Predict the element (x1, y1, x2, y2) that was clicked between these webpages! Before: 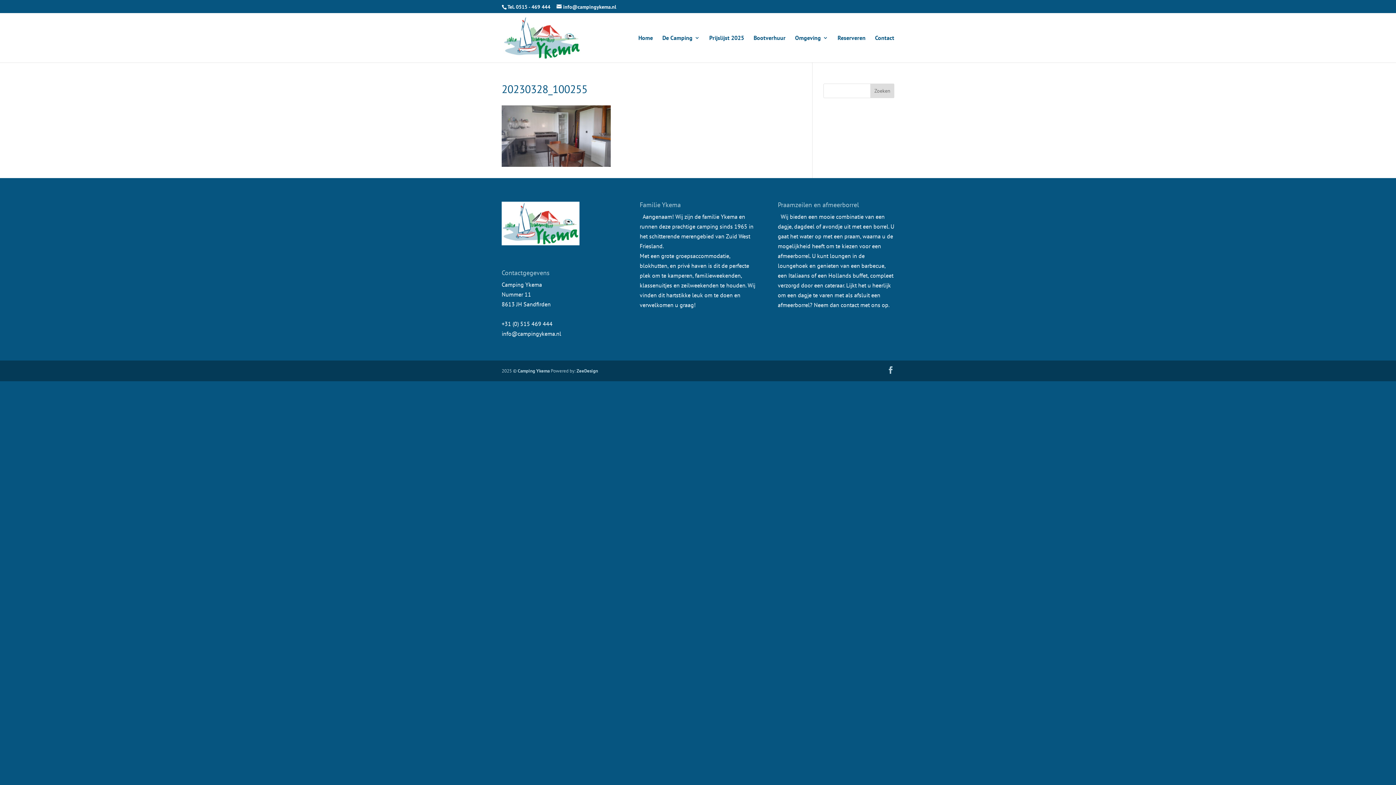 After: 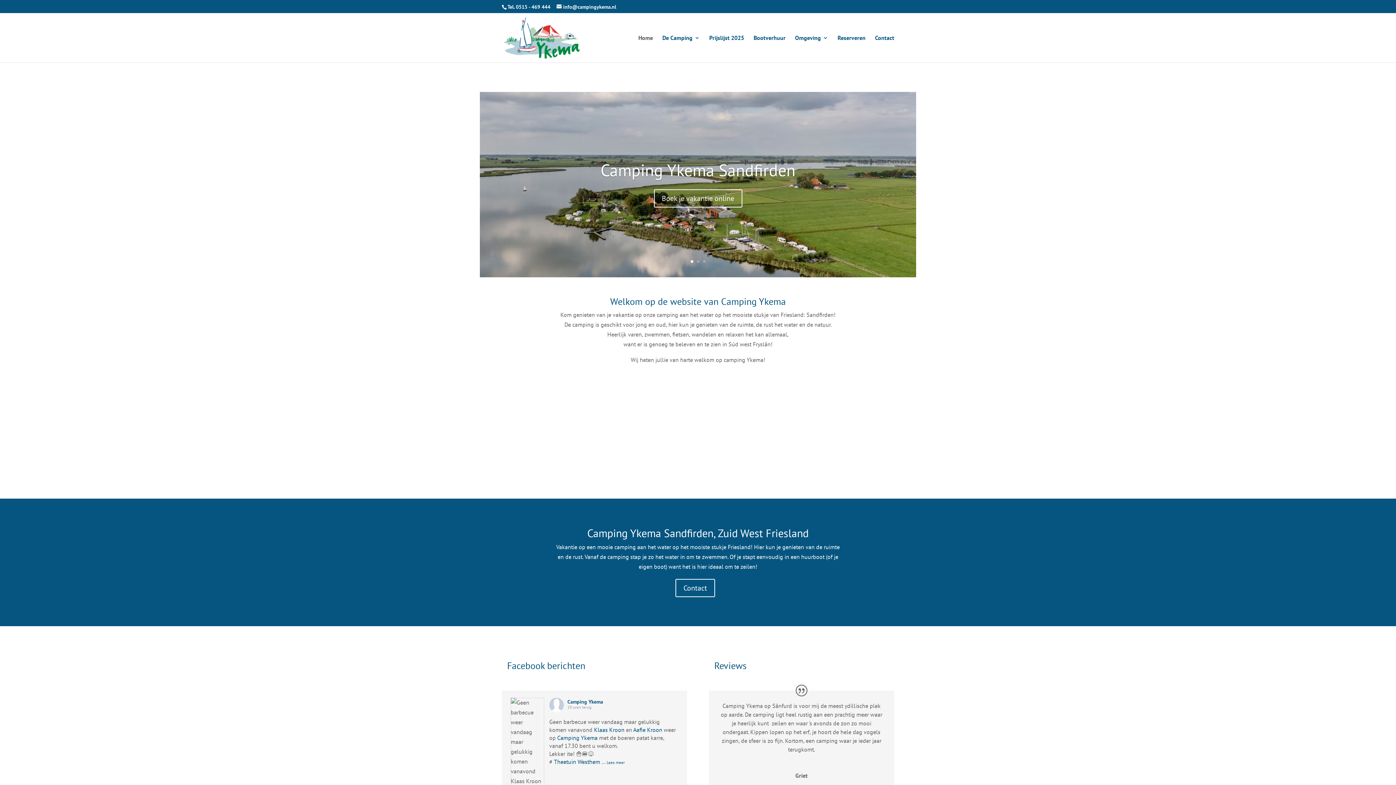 Action: bbox: (503, 33, 581, 40)